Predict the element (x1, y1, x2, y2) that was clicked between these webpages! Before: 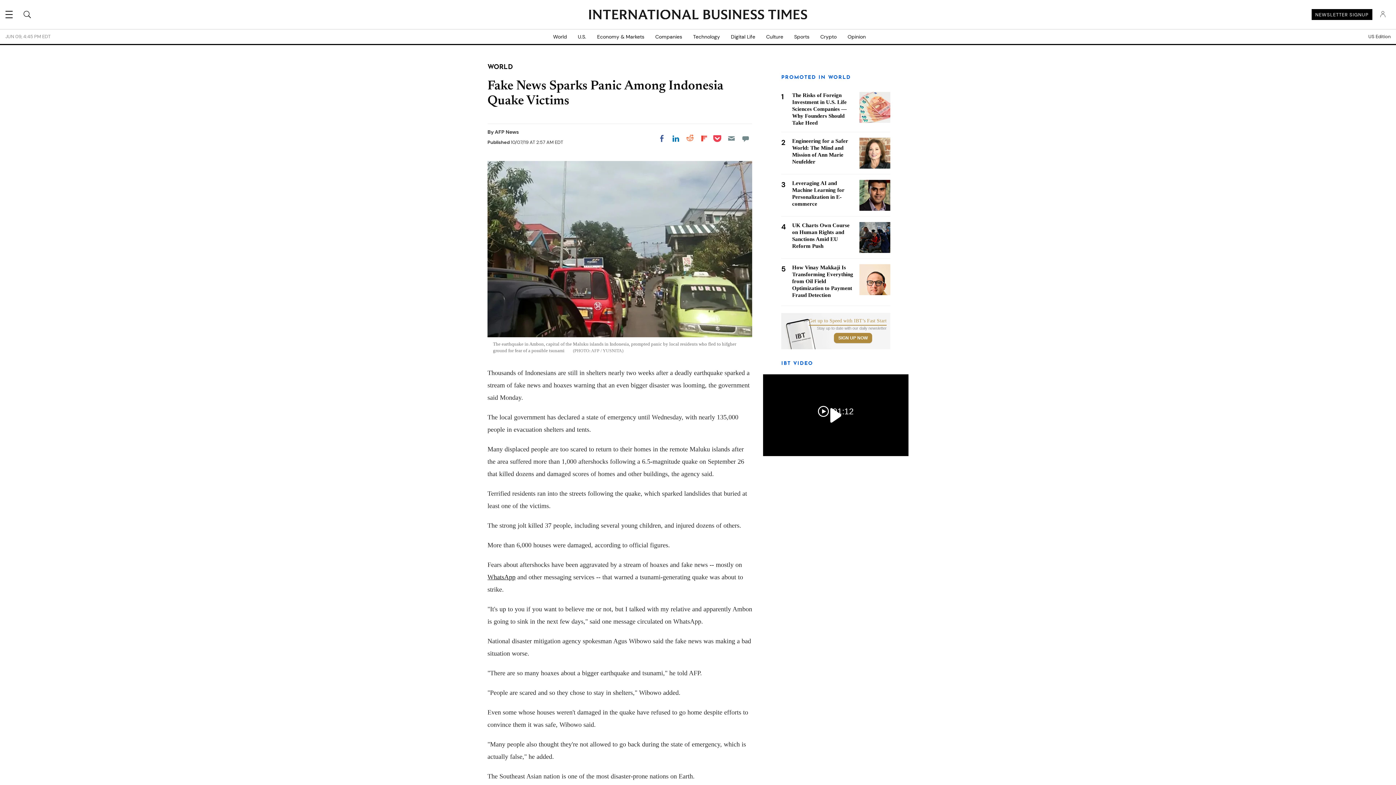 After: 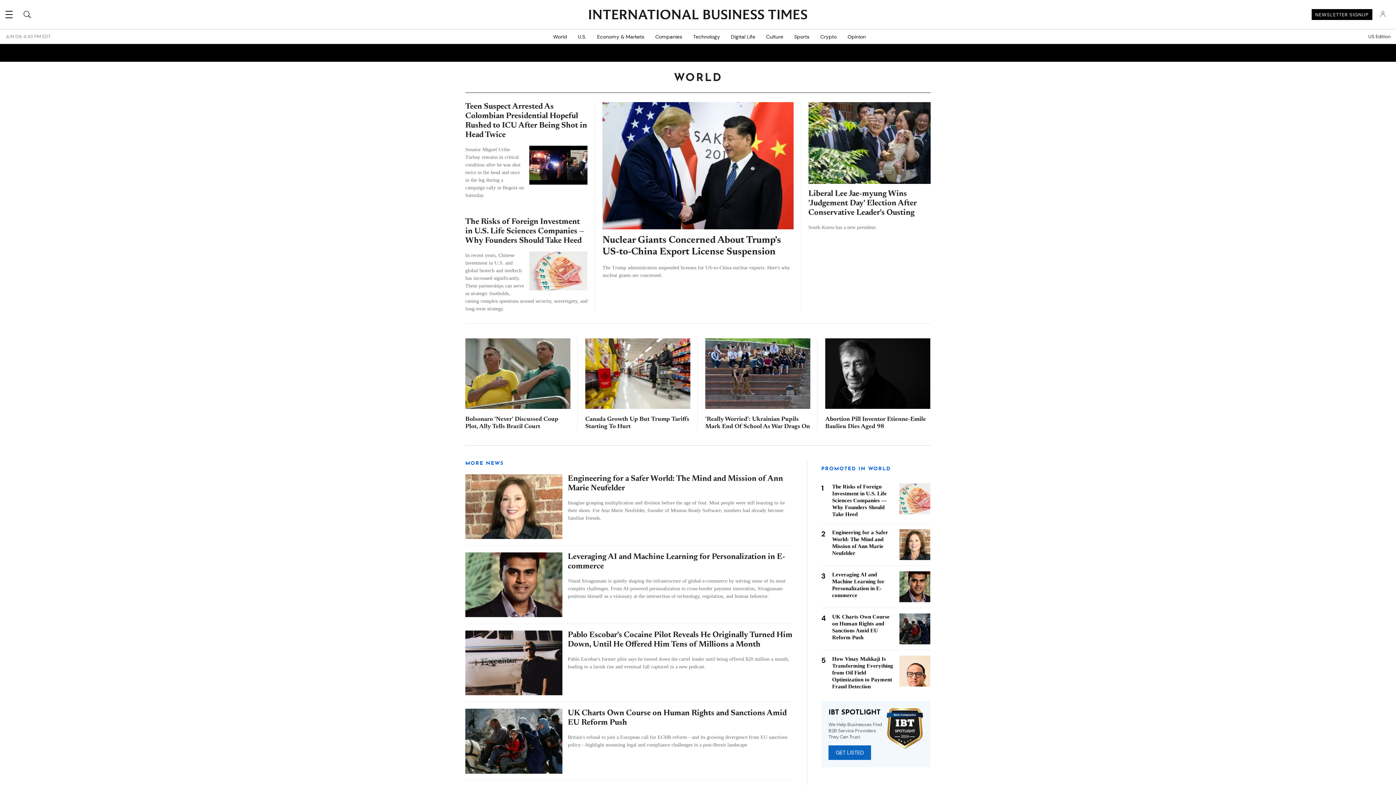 Action: label: WORLD bbox: (487, 64, 513, 70)